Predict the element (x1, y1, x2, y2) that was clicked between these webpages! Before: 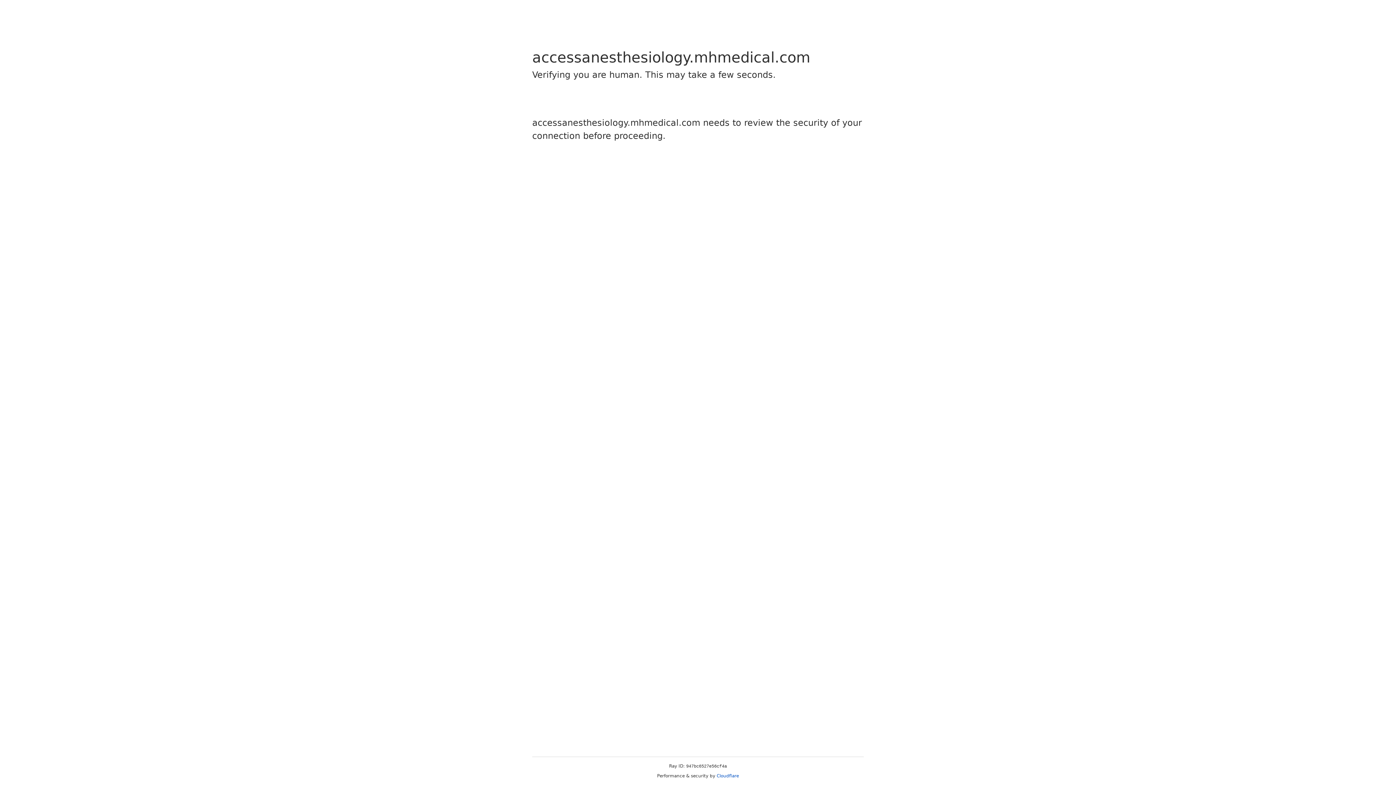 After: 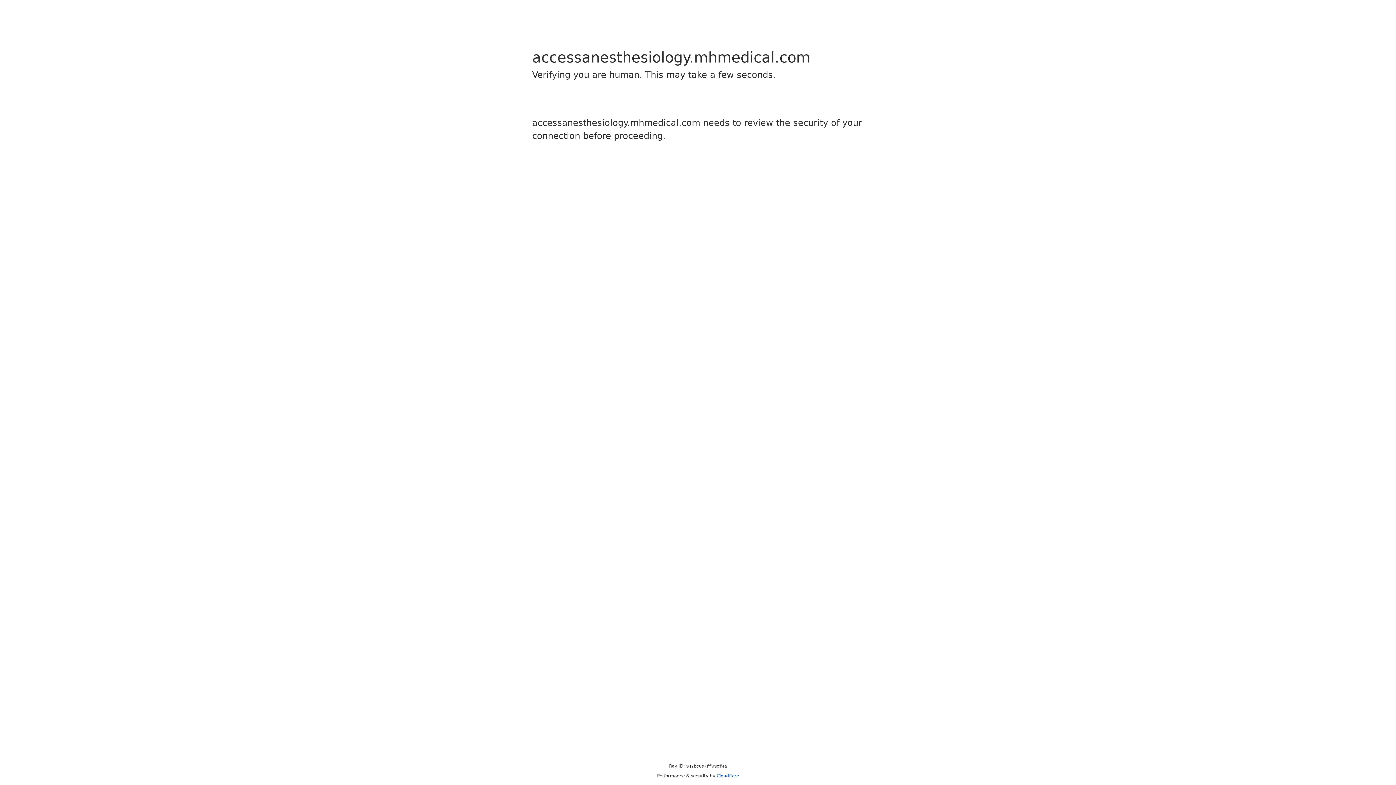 Action: label: Cloudflare bbox: (716, 773, 739, 778)